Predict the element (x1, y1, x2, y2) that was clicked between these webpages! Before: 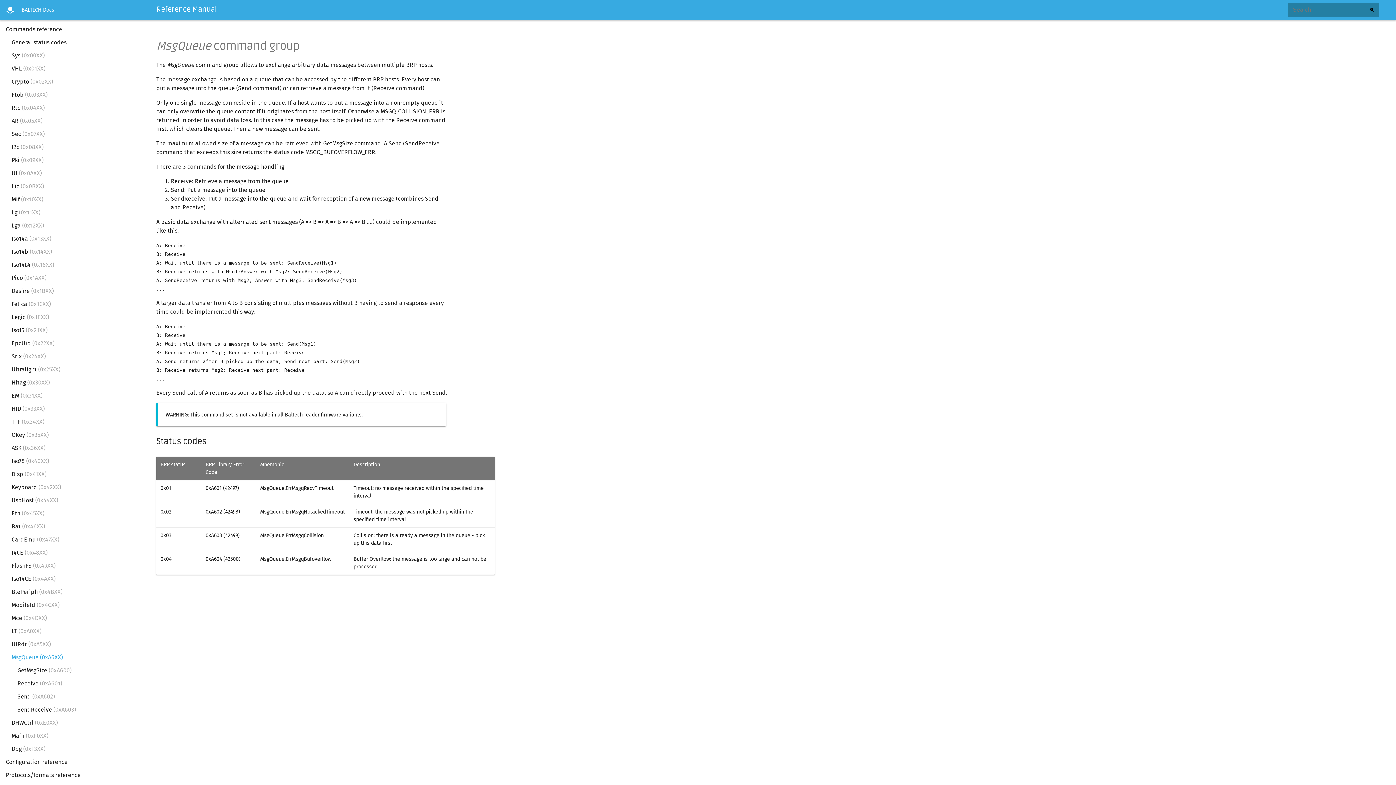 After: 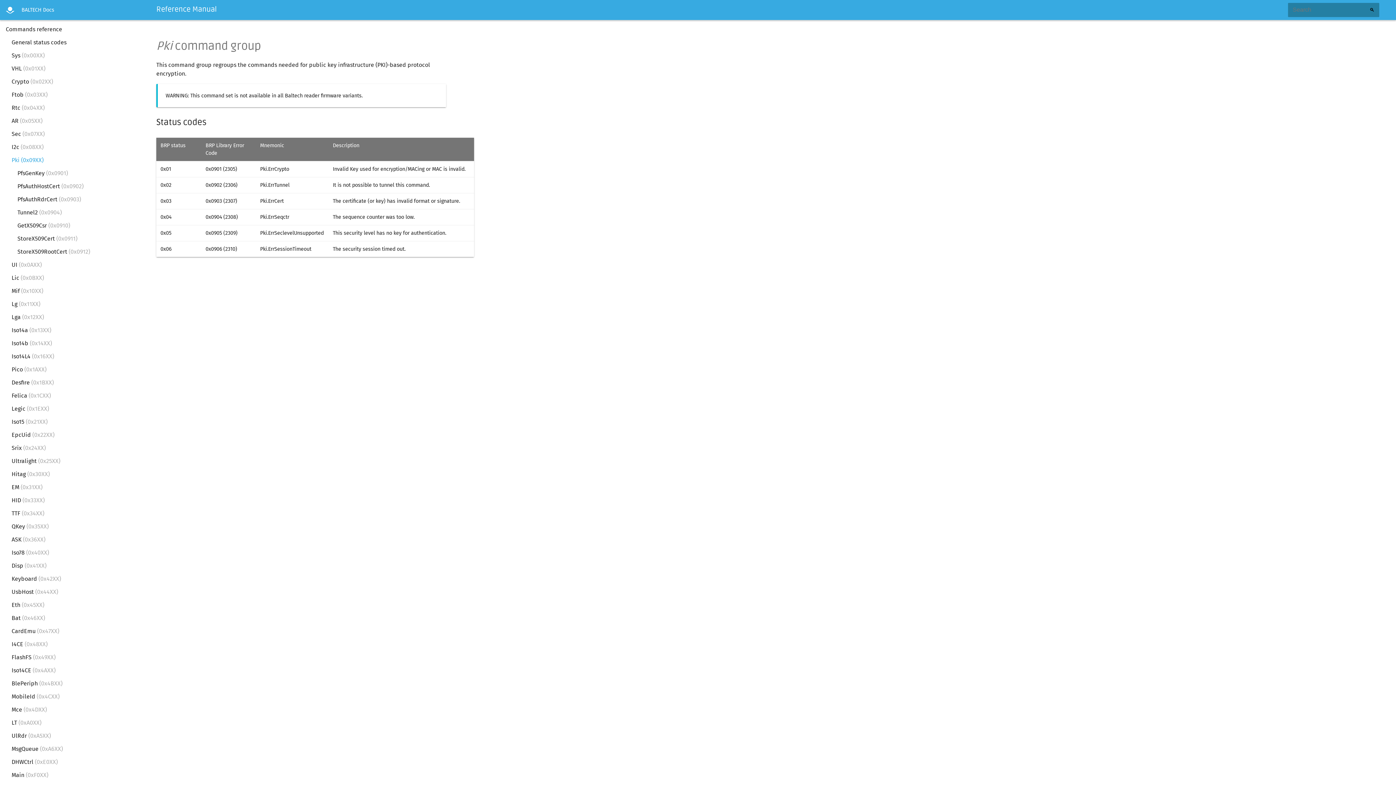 Action: label: Pki (0x09XX) bbox: (11, 156, 43, 163)